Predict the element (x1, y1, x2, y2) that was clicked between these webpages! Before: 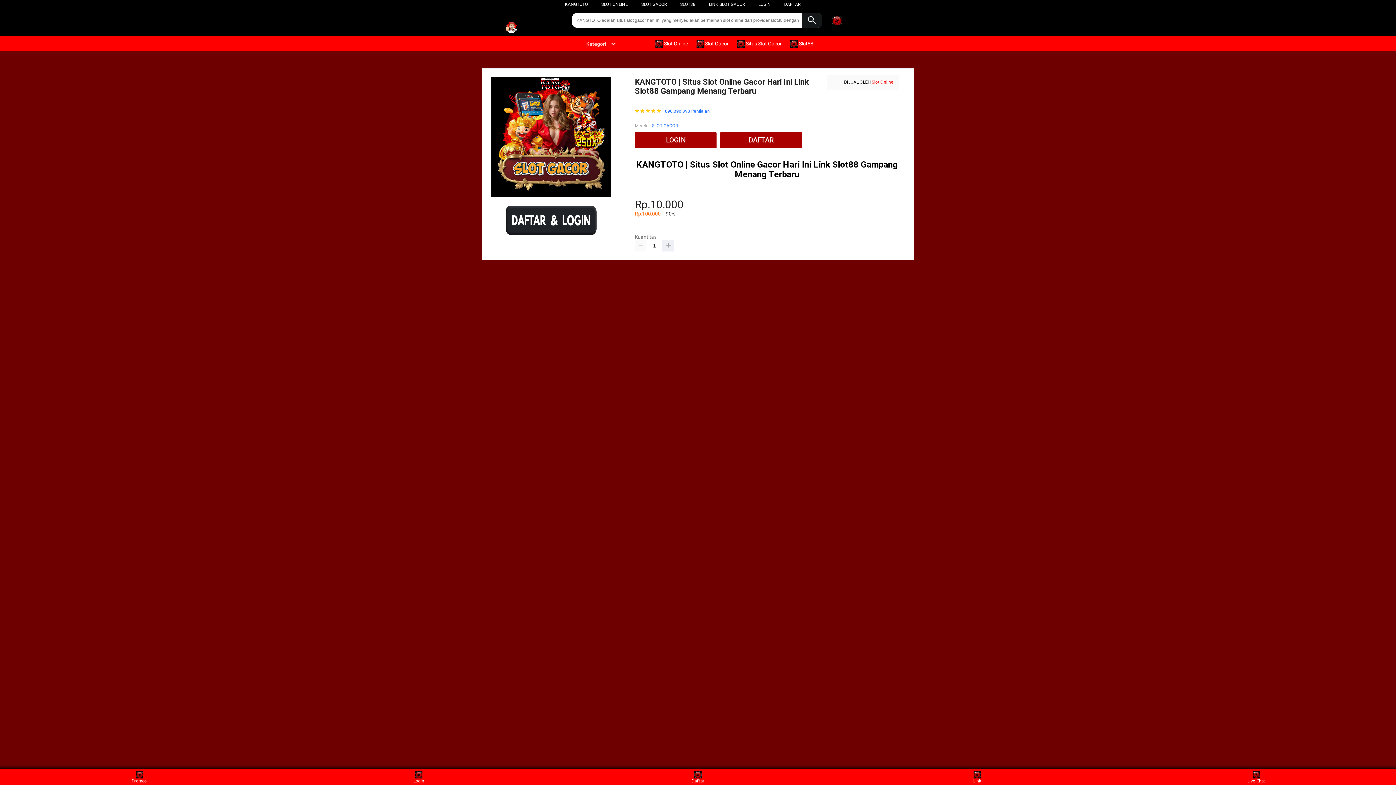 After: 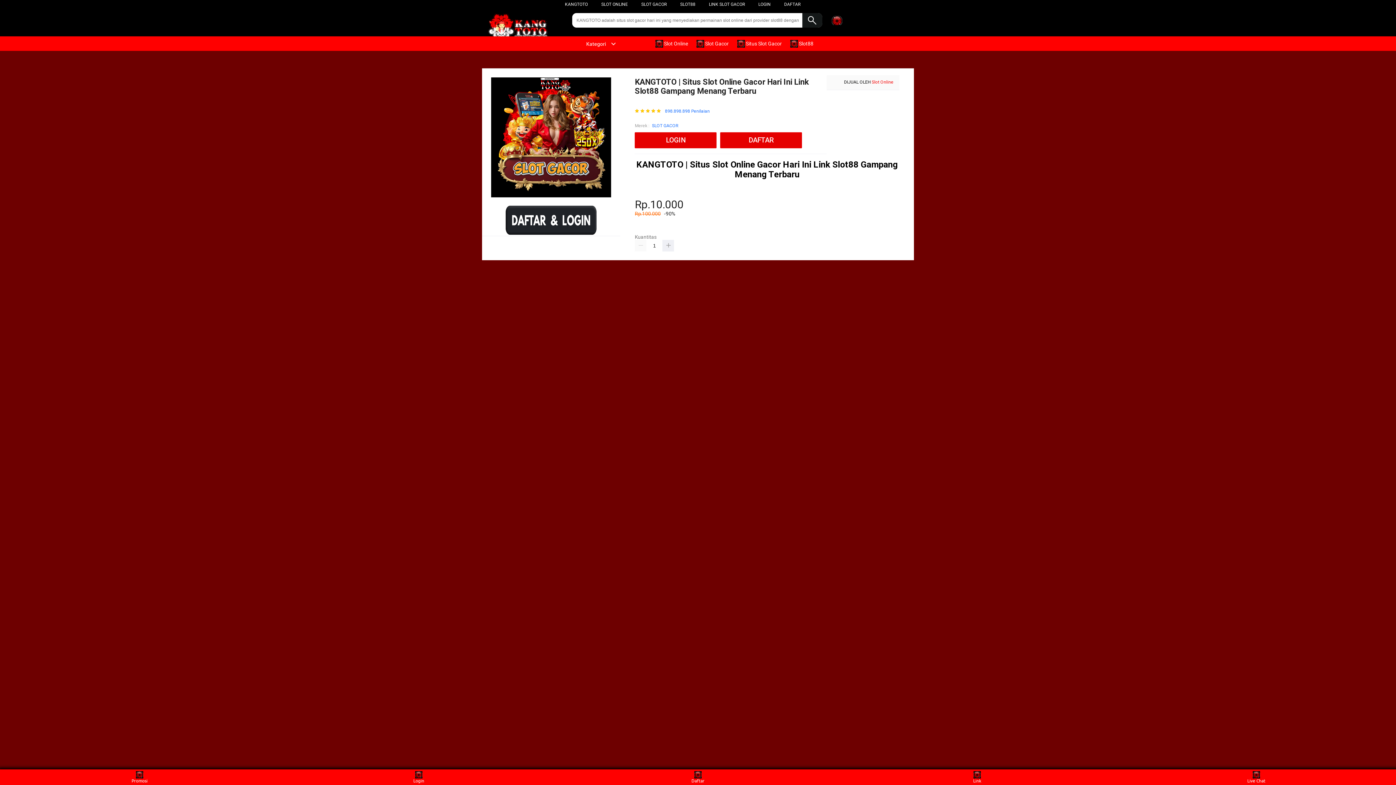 Action: bbox: (652, 122, 678, 129) label: SLOT GACOR